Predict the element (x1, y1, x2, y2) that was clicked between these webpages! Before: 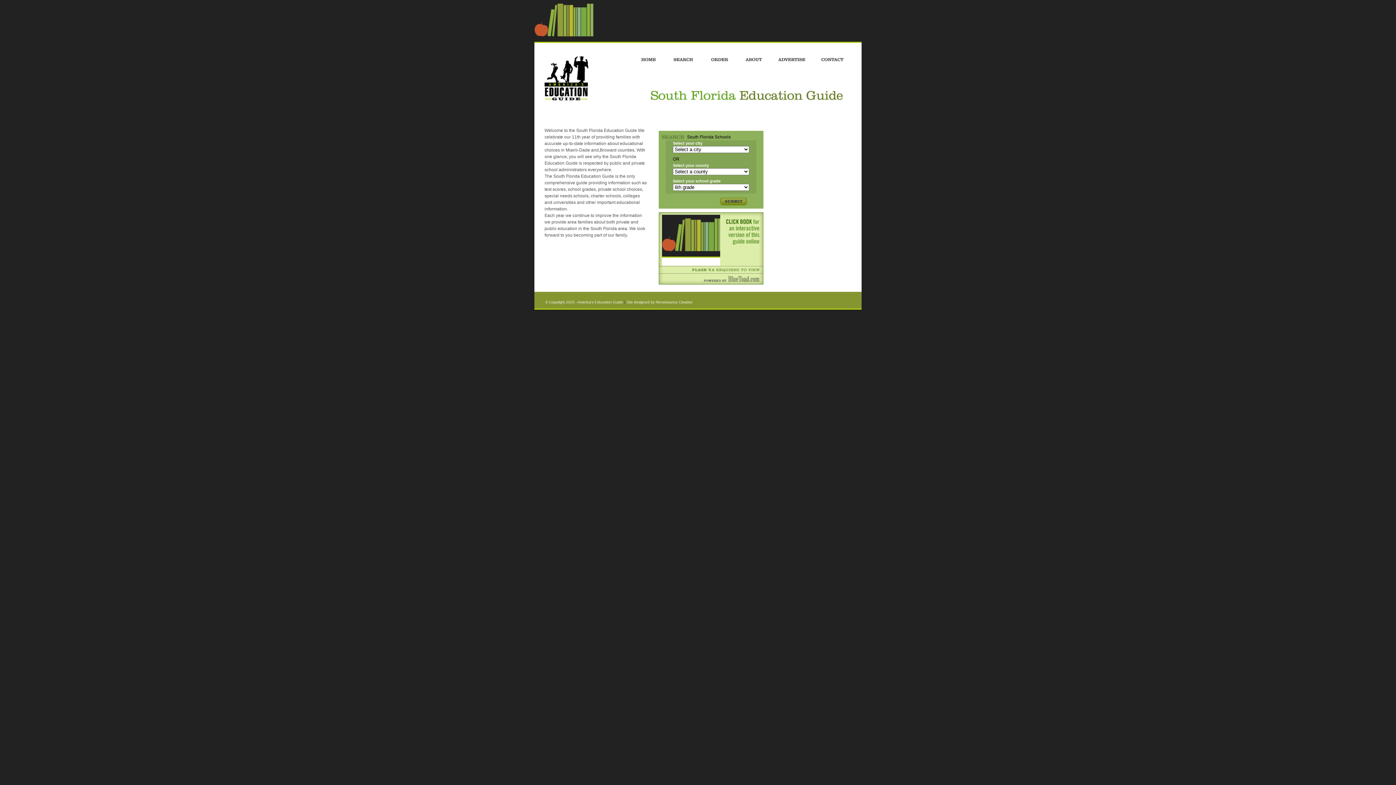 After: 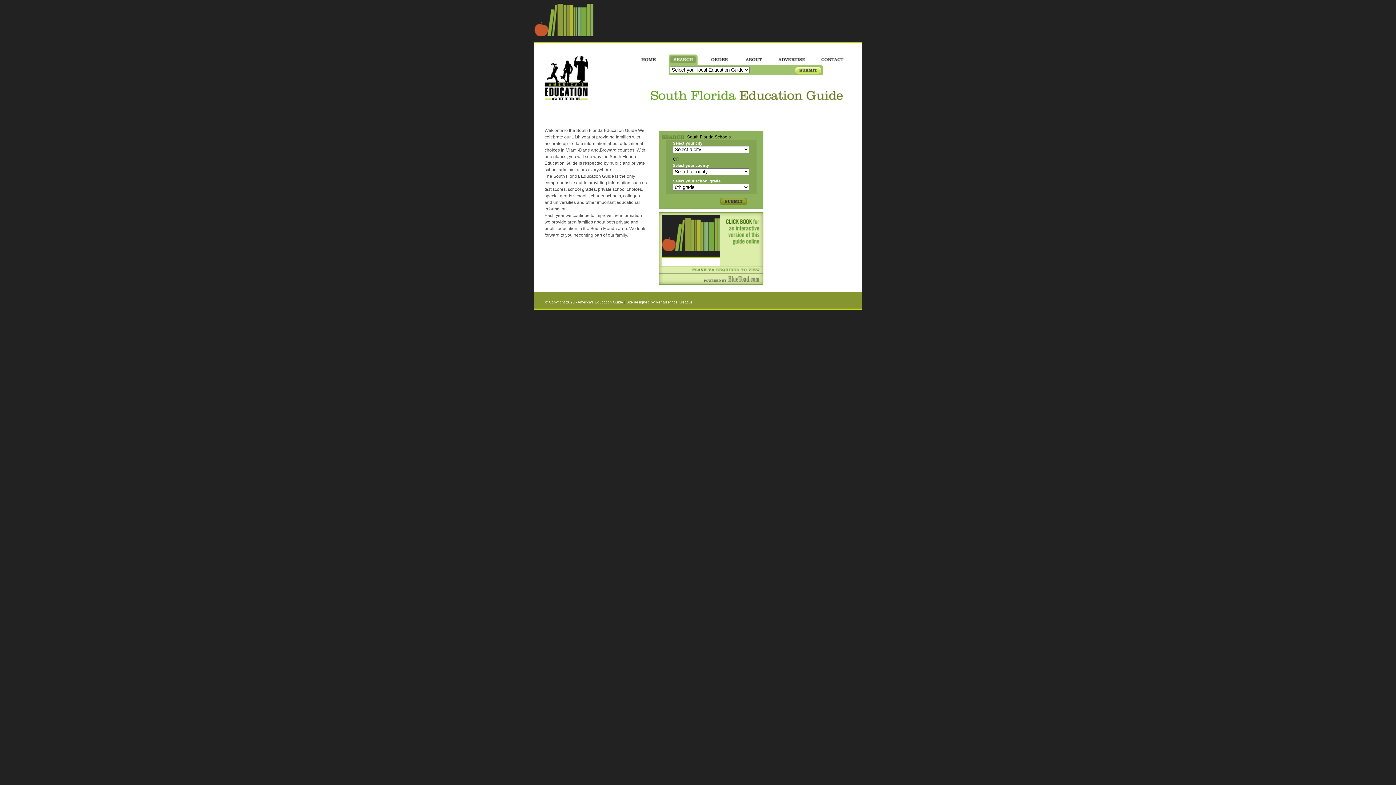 Action: label: Search bbox: (668, 54, 697, 65)